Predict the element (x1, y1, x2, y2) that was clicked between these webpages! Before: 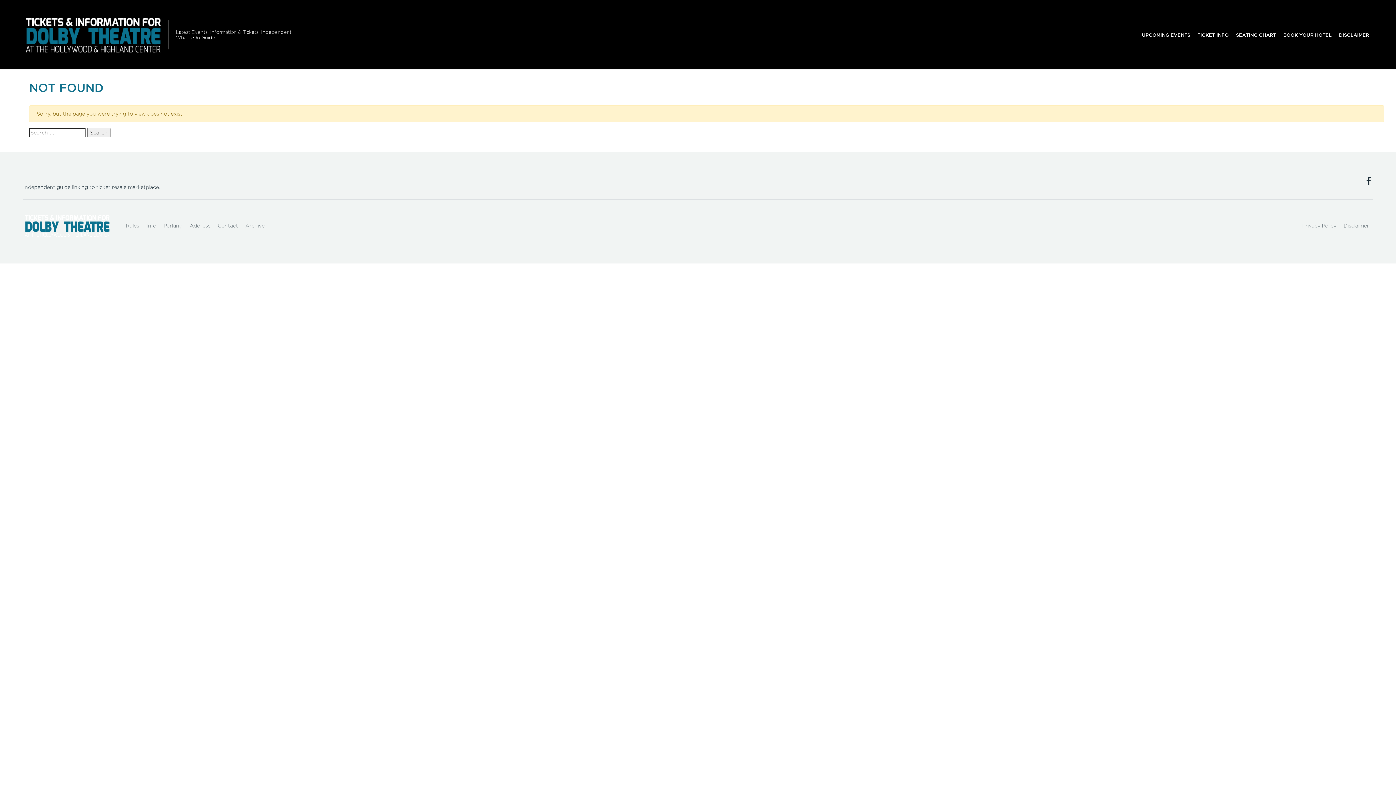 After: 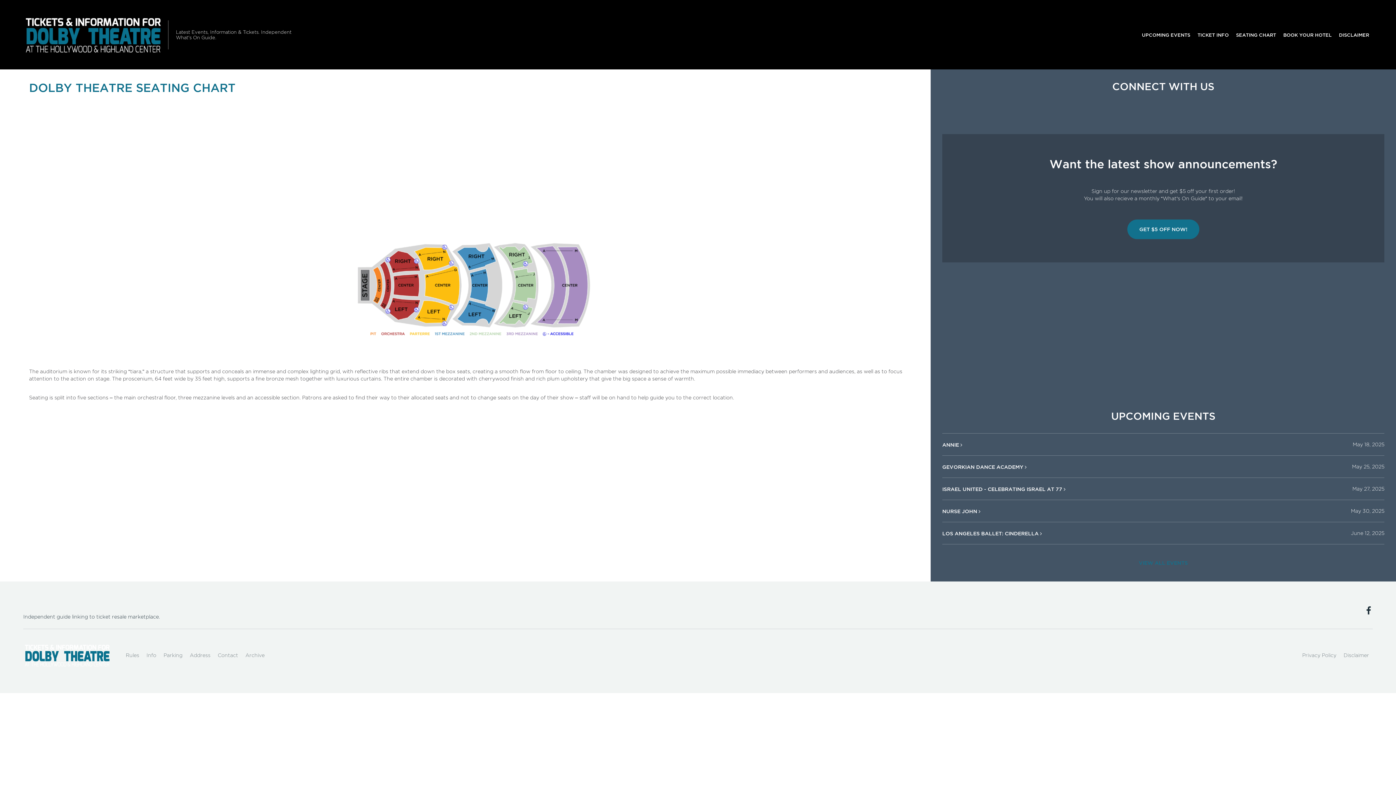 Action: label: SEATING CHART bbox: (1232, 27, 1280, 41)